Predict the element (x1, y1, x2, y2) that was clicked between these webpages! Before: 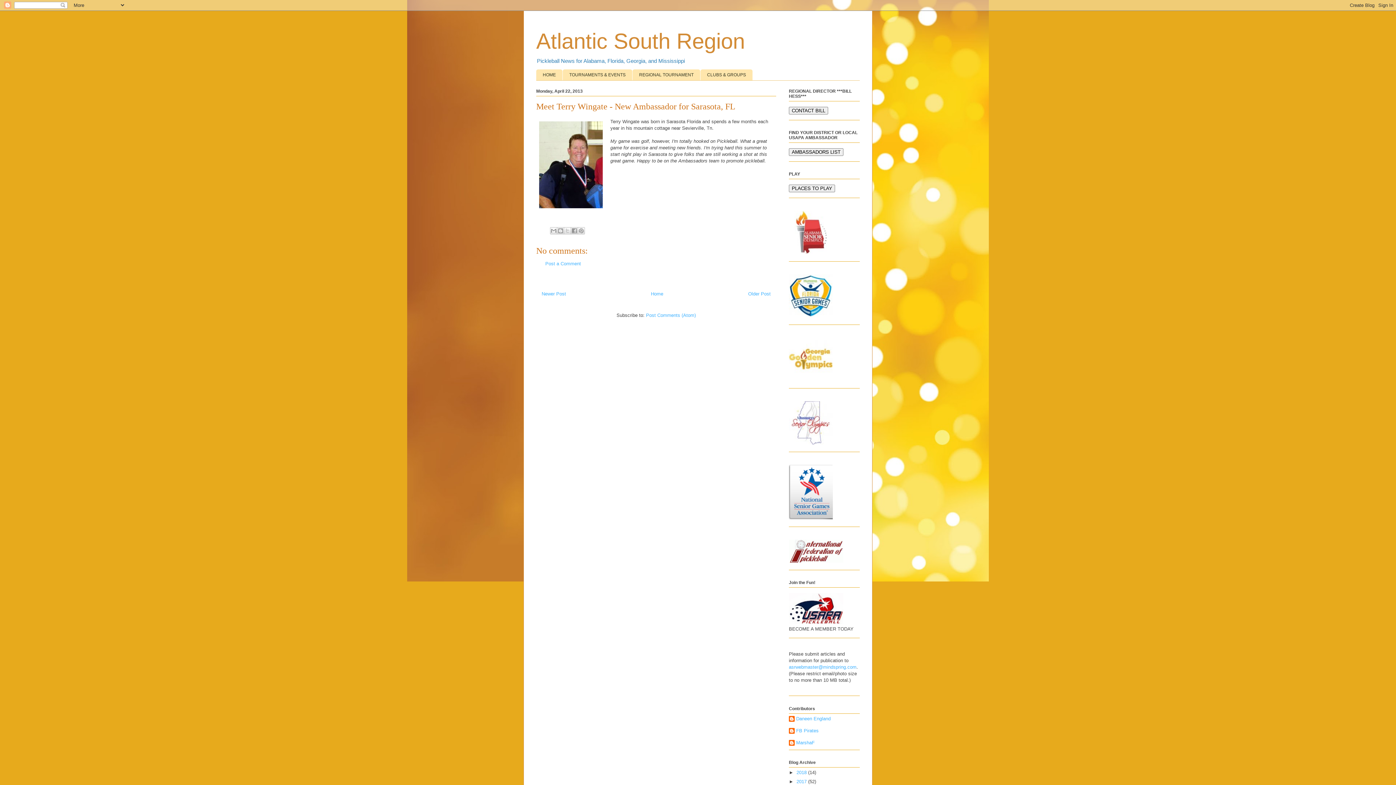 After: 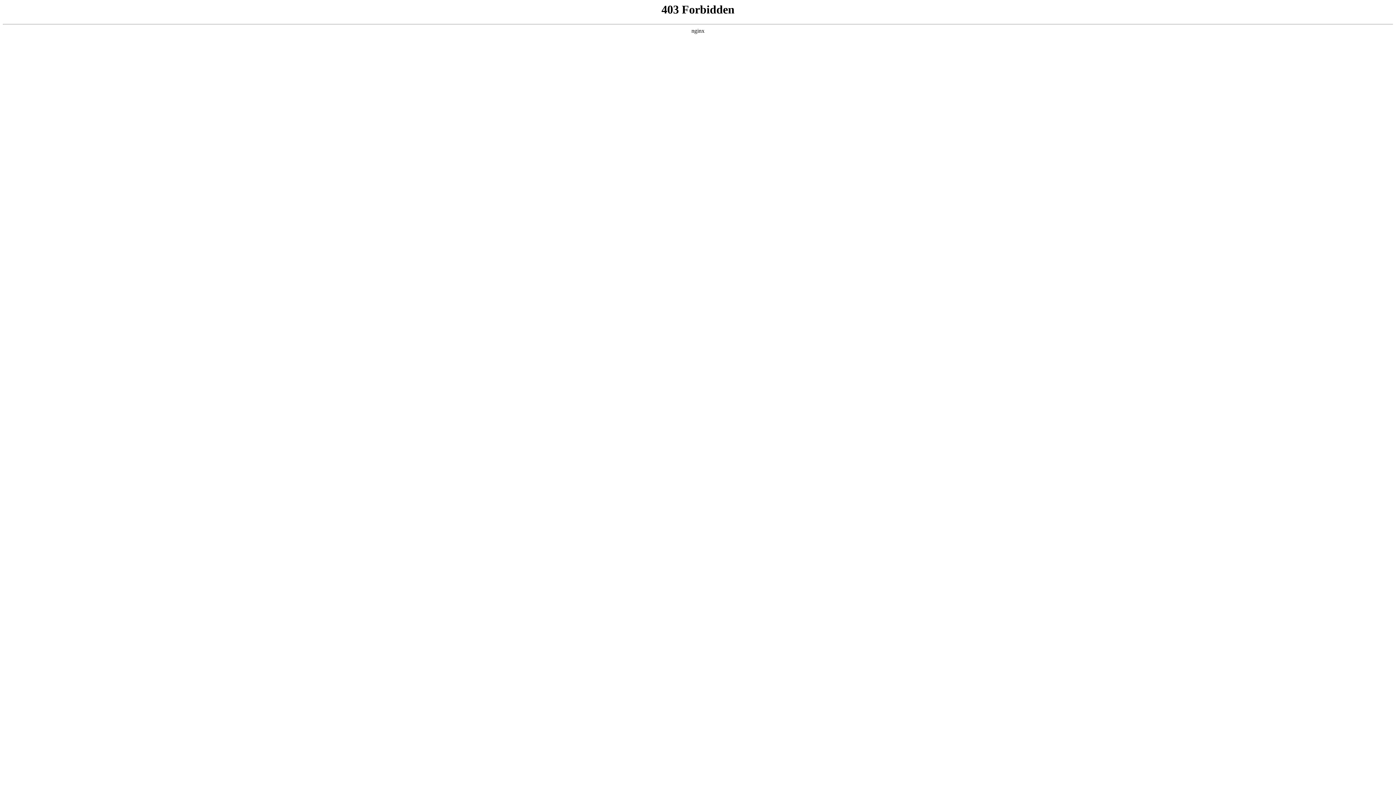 Action: bbox: (789, 313, 832, 318)